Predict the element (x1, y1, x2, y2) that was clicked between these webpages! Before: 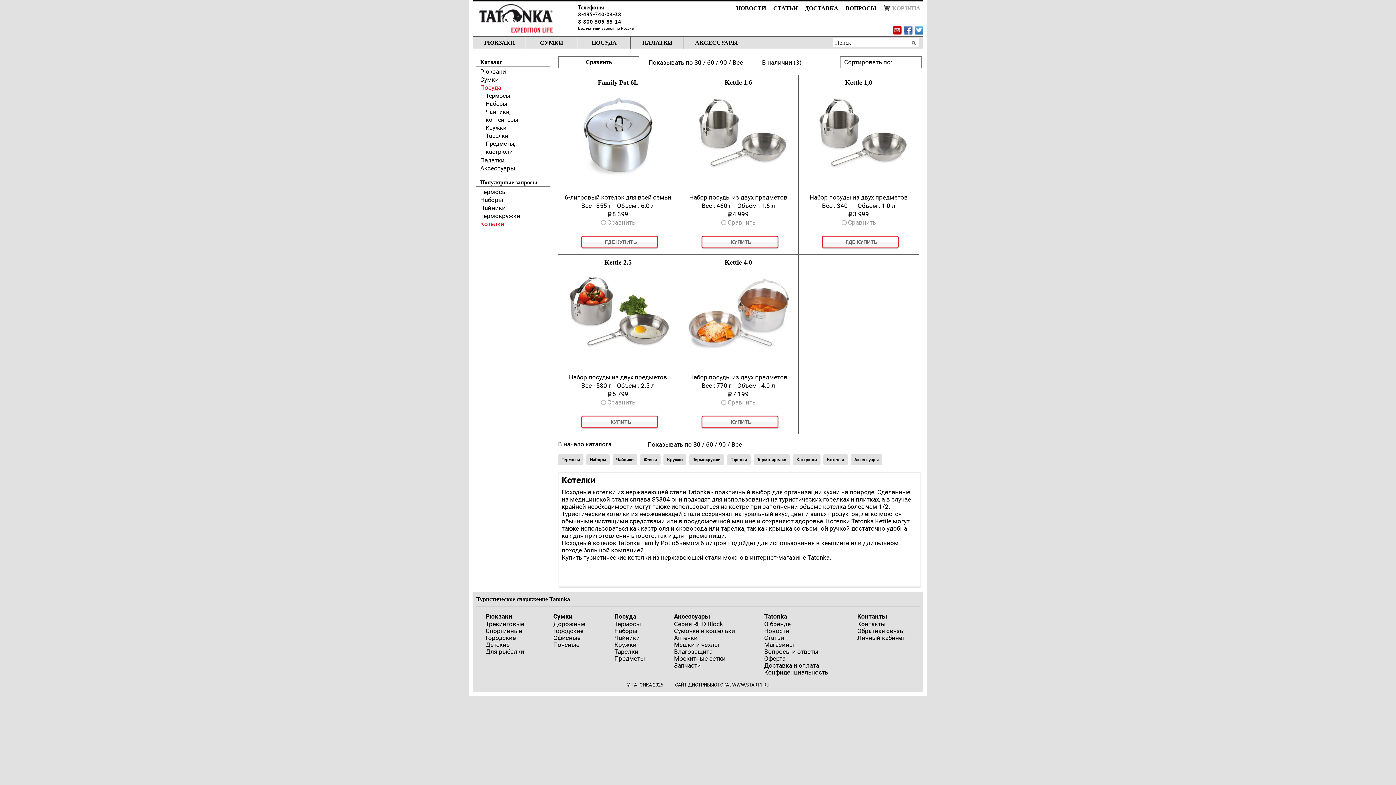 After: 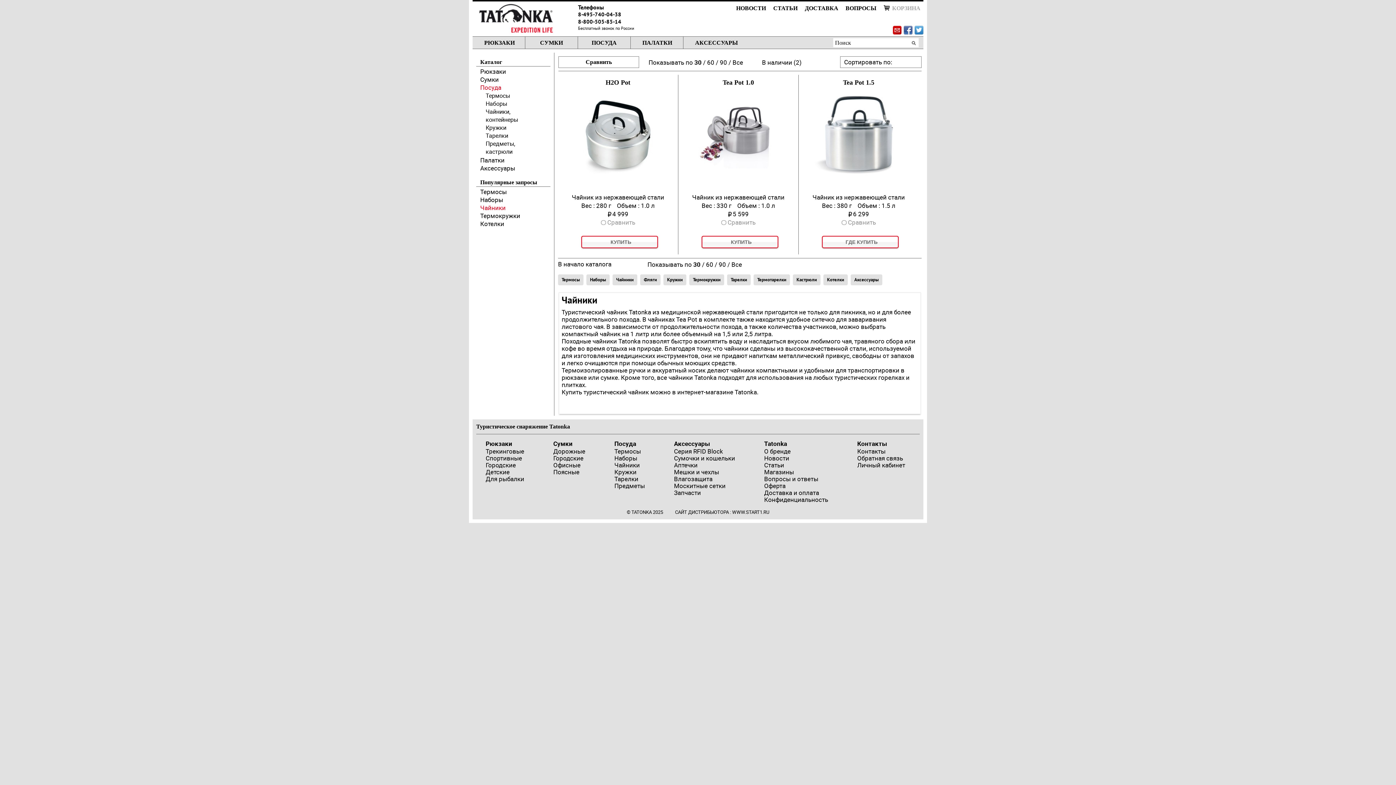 Action: bbox: (480, 203, 505, 212) label: Чайники